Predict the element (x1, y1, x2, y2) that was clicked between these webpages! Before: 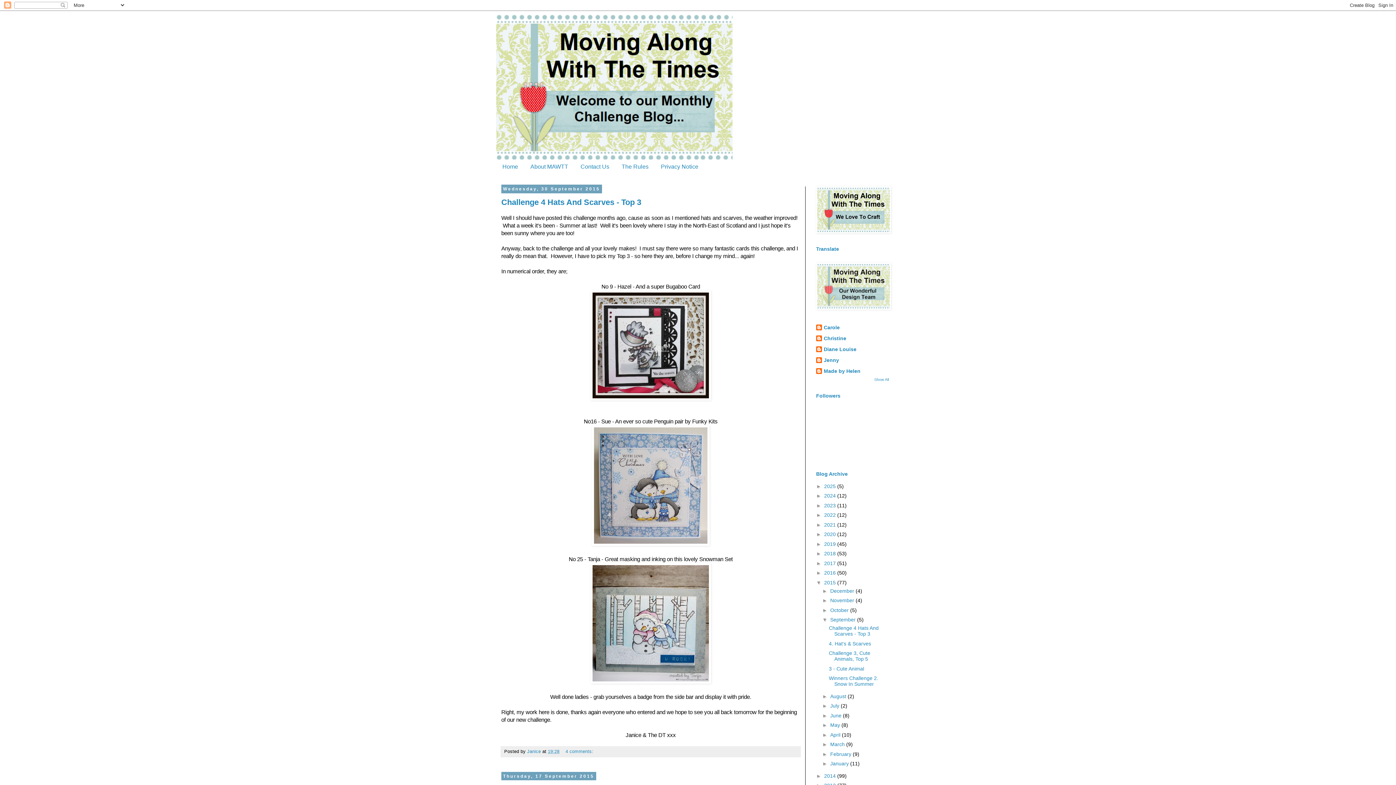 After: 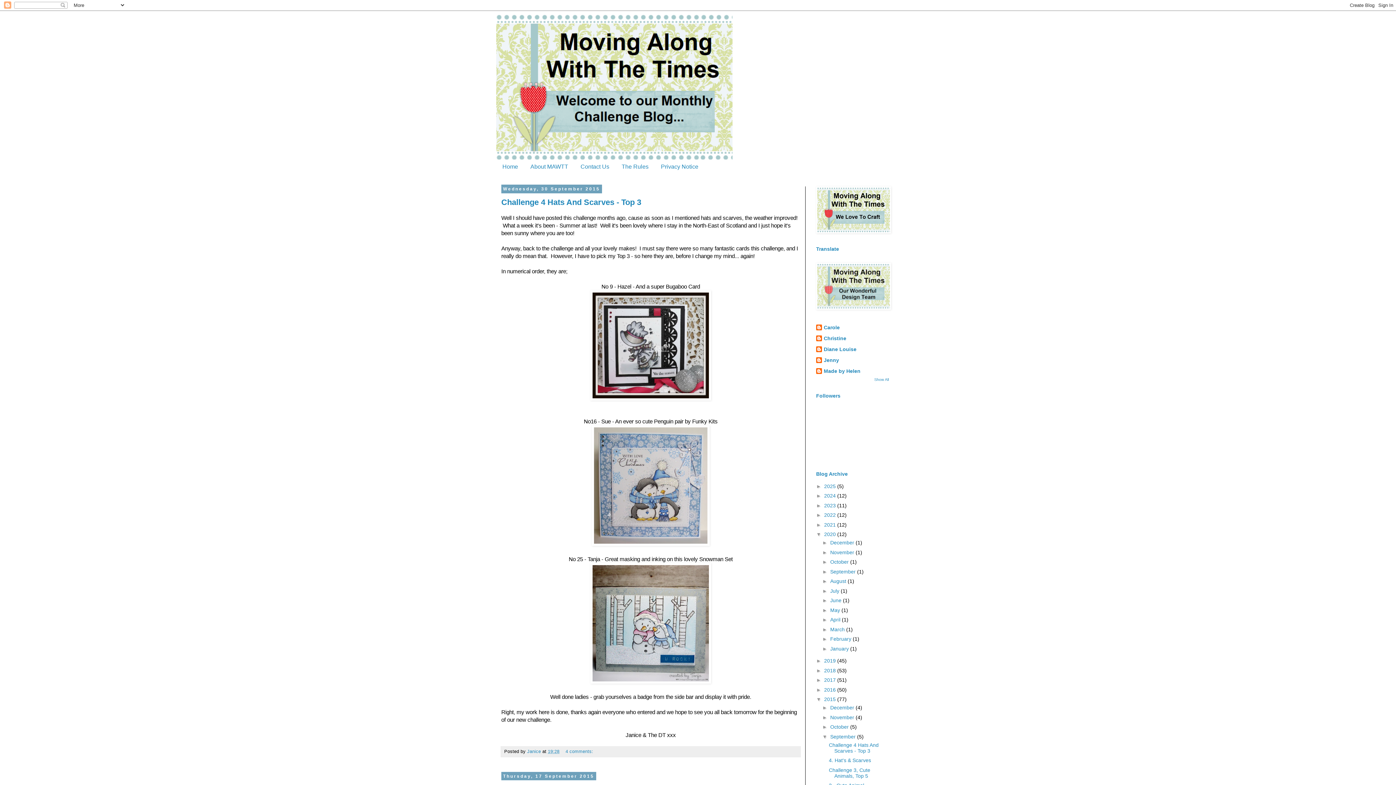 Action: bbox: (816, 531, 824, 537) label: ►  